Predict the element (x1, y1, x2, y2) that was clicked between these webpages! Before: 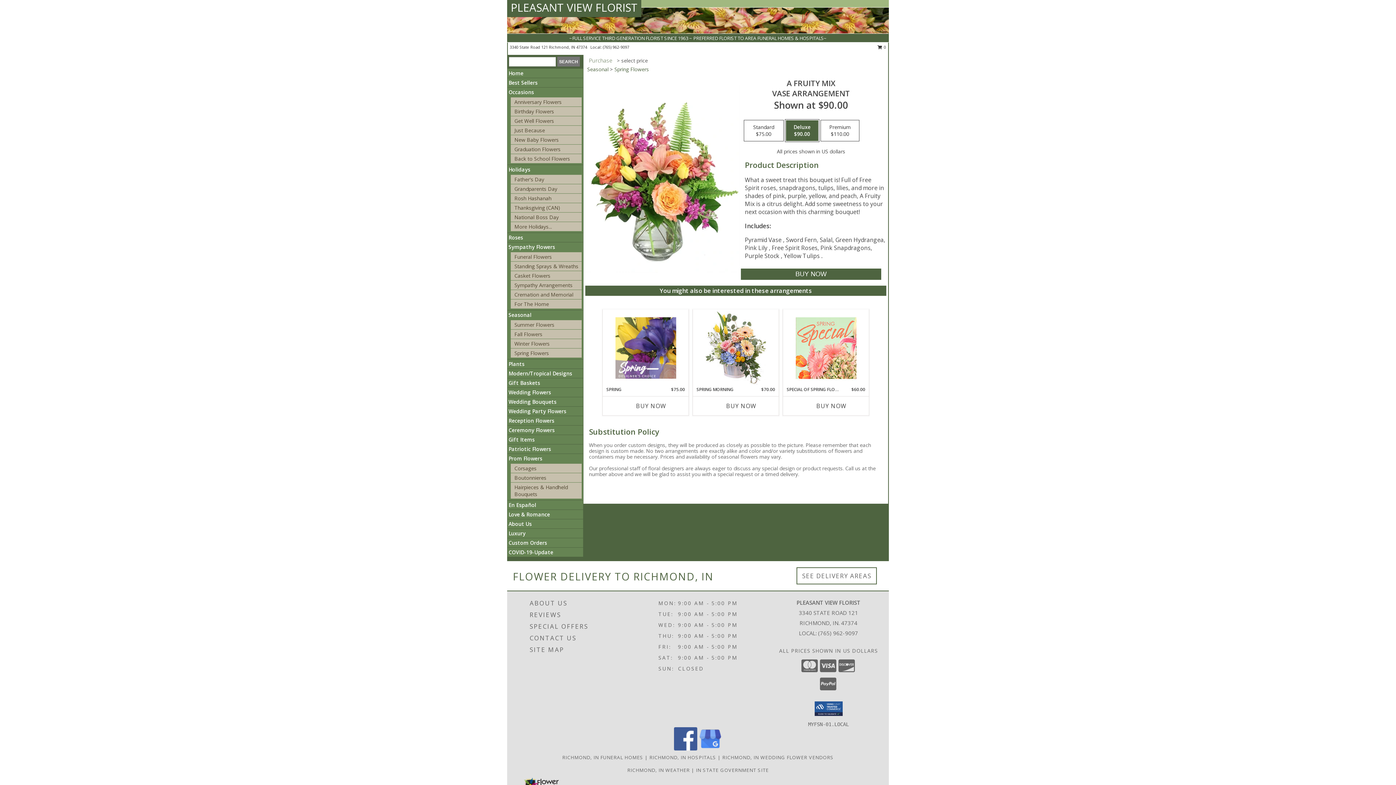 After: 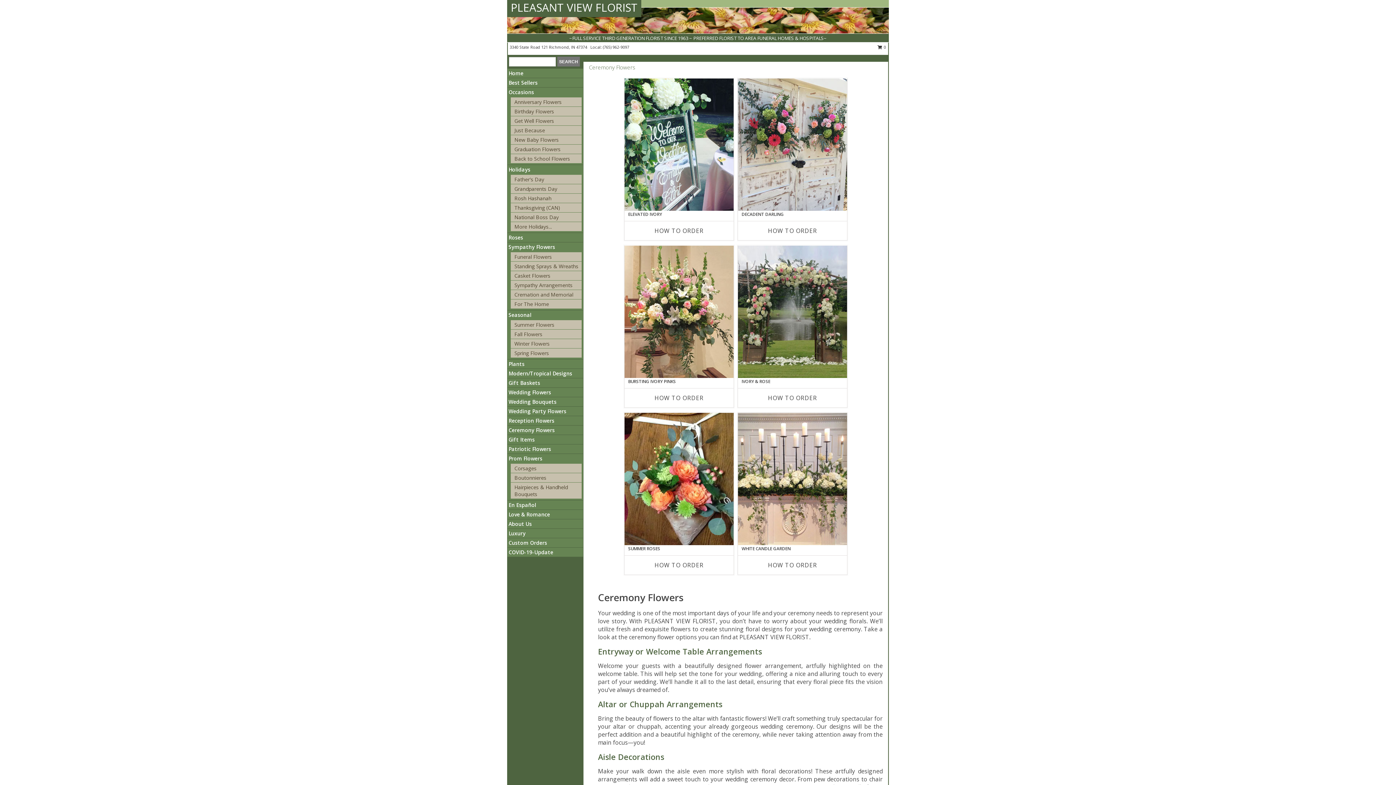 Action: label: Ceremony Flowers bbox: (508, 426, 554, 433)